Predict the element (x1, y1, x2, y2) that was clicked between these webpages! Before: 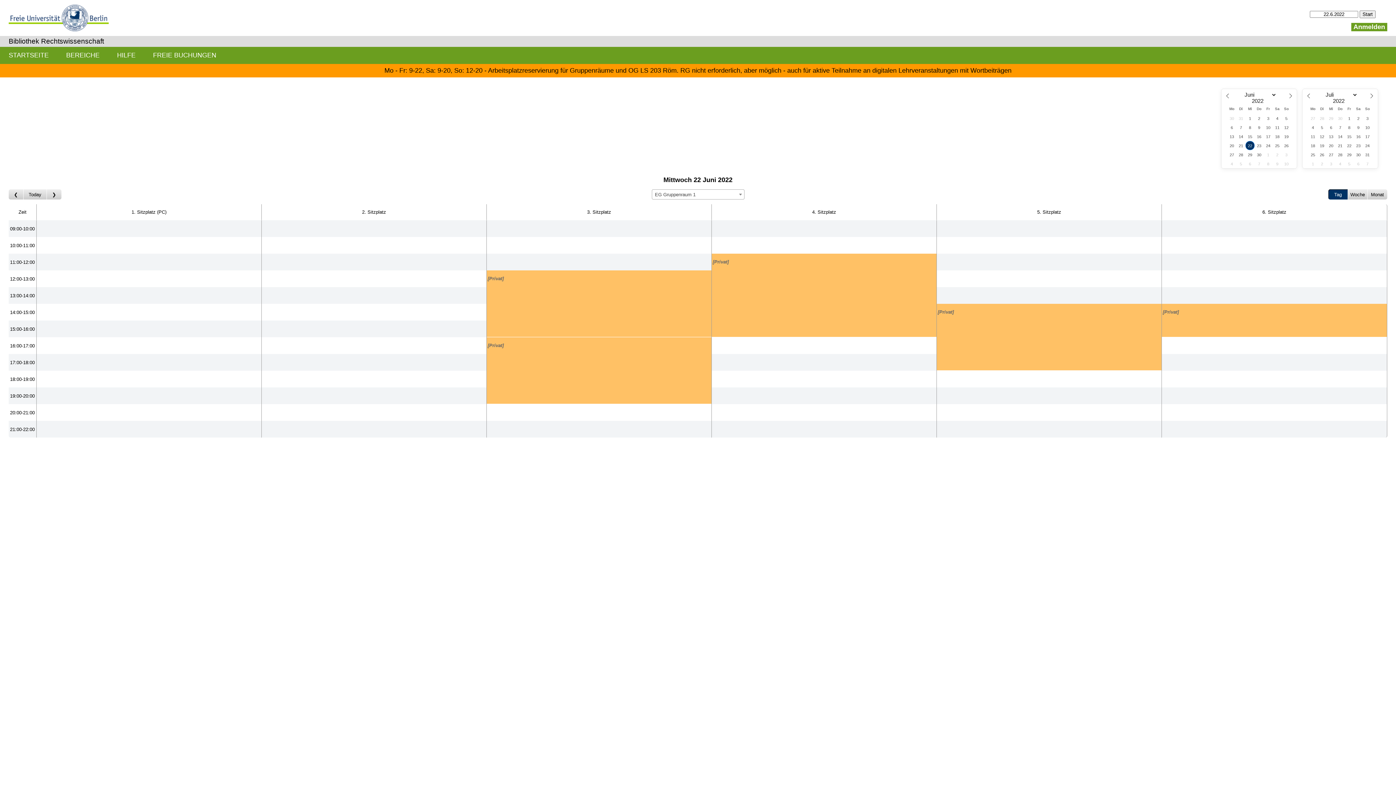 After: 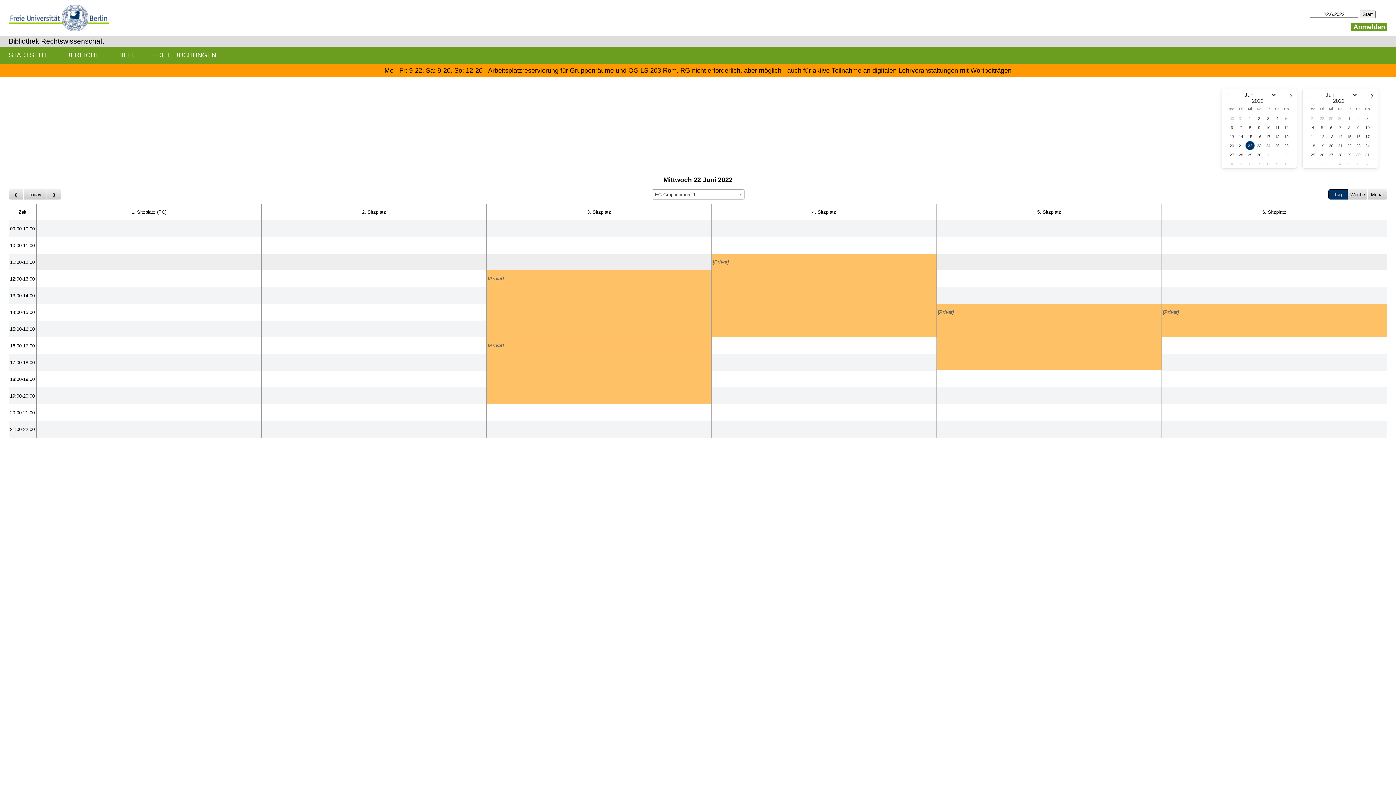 Action: label: 11:00-12:00 bbox: (9, 254, 36, 270)